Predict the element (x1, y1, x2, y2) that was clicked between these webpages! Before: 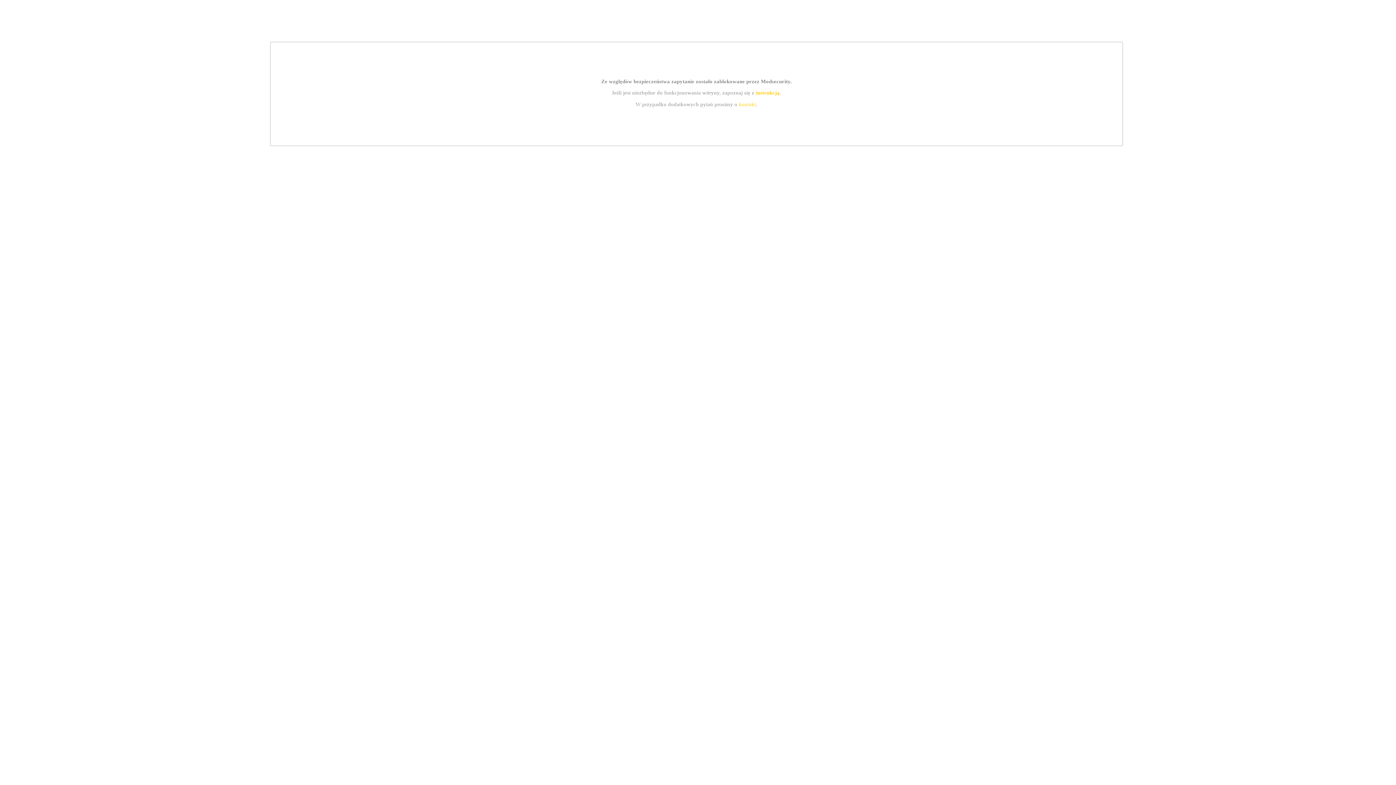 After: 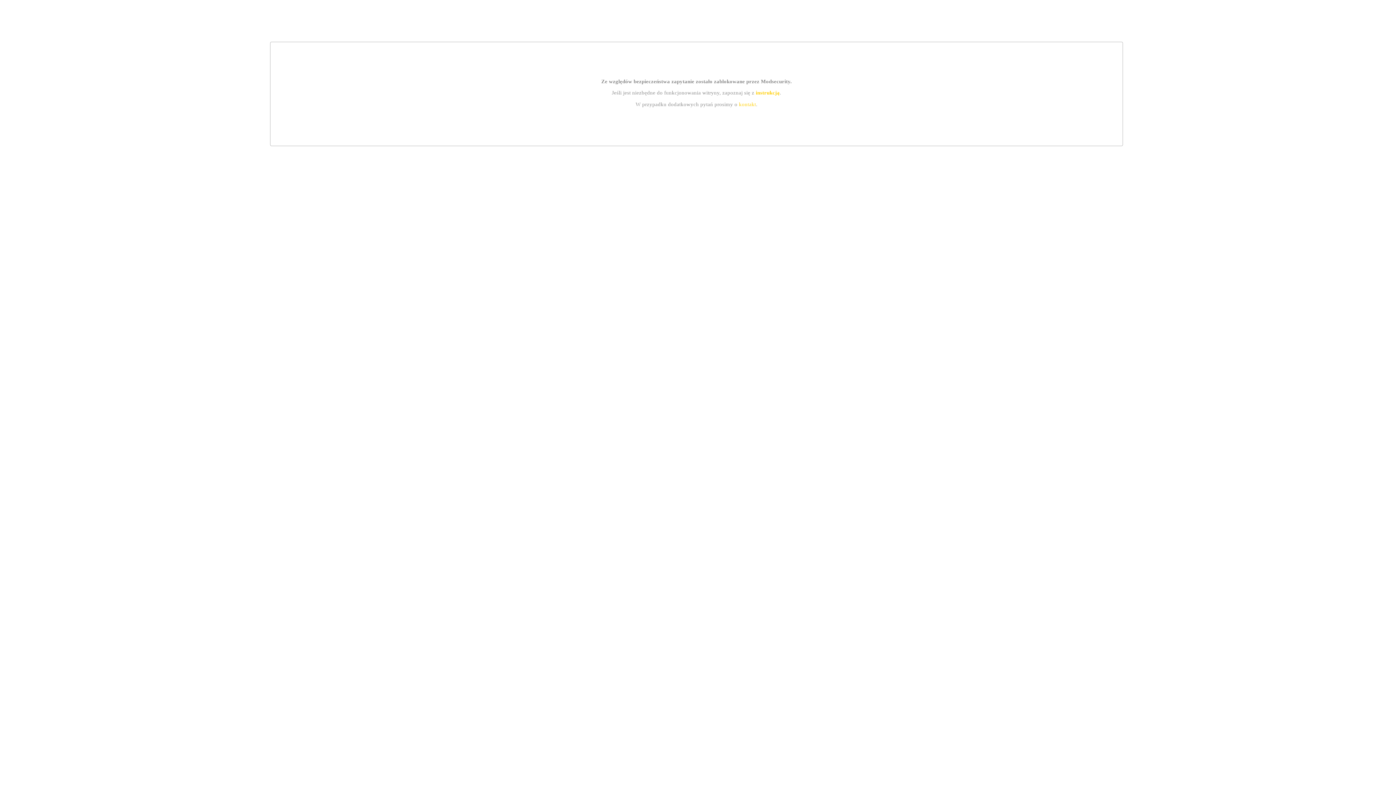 Action: label: kontakt bbox: (739, 101, 756, 107)